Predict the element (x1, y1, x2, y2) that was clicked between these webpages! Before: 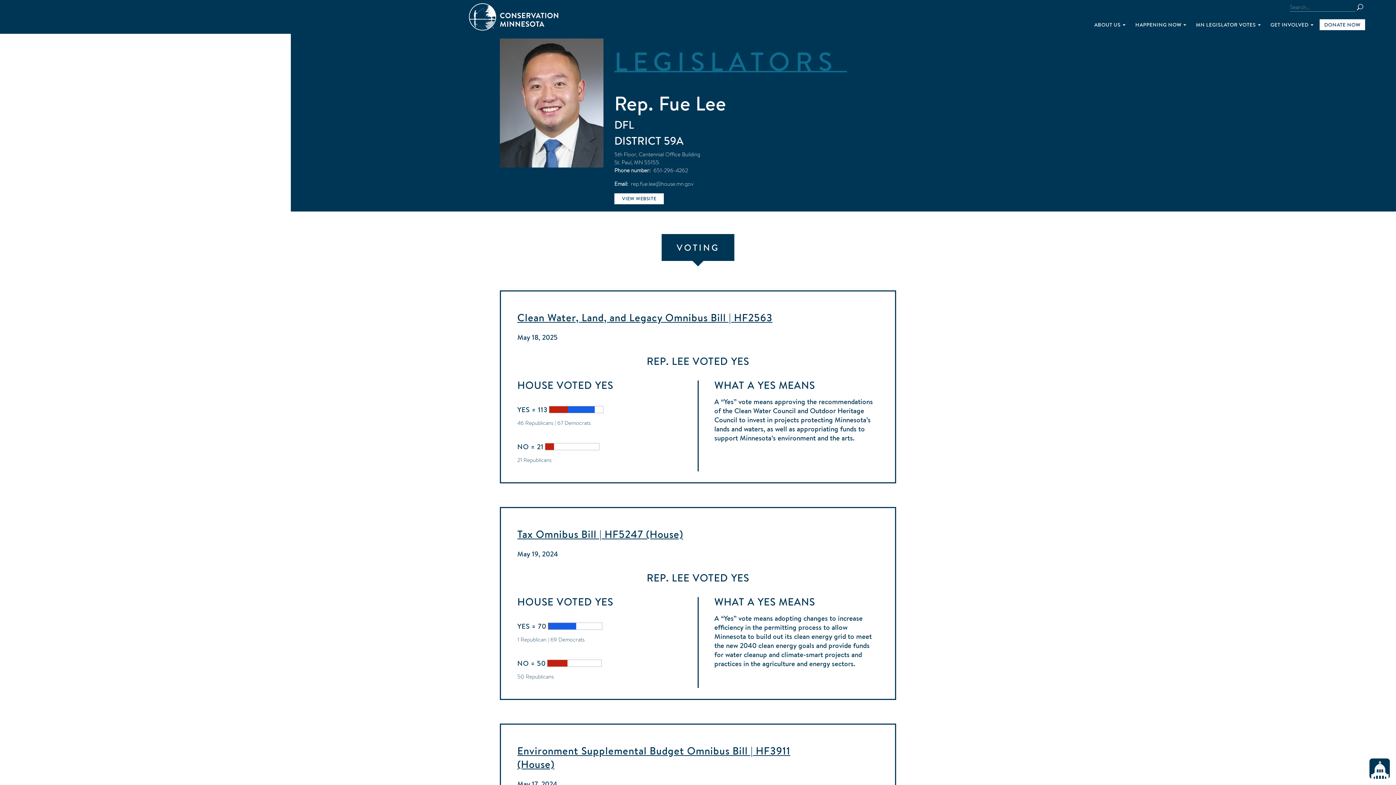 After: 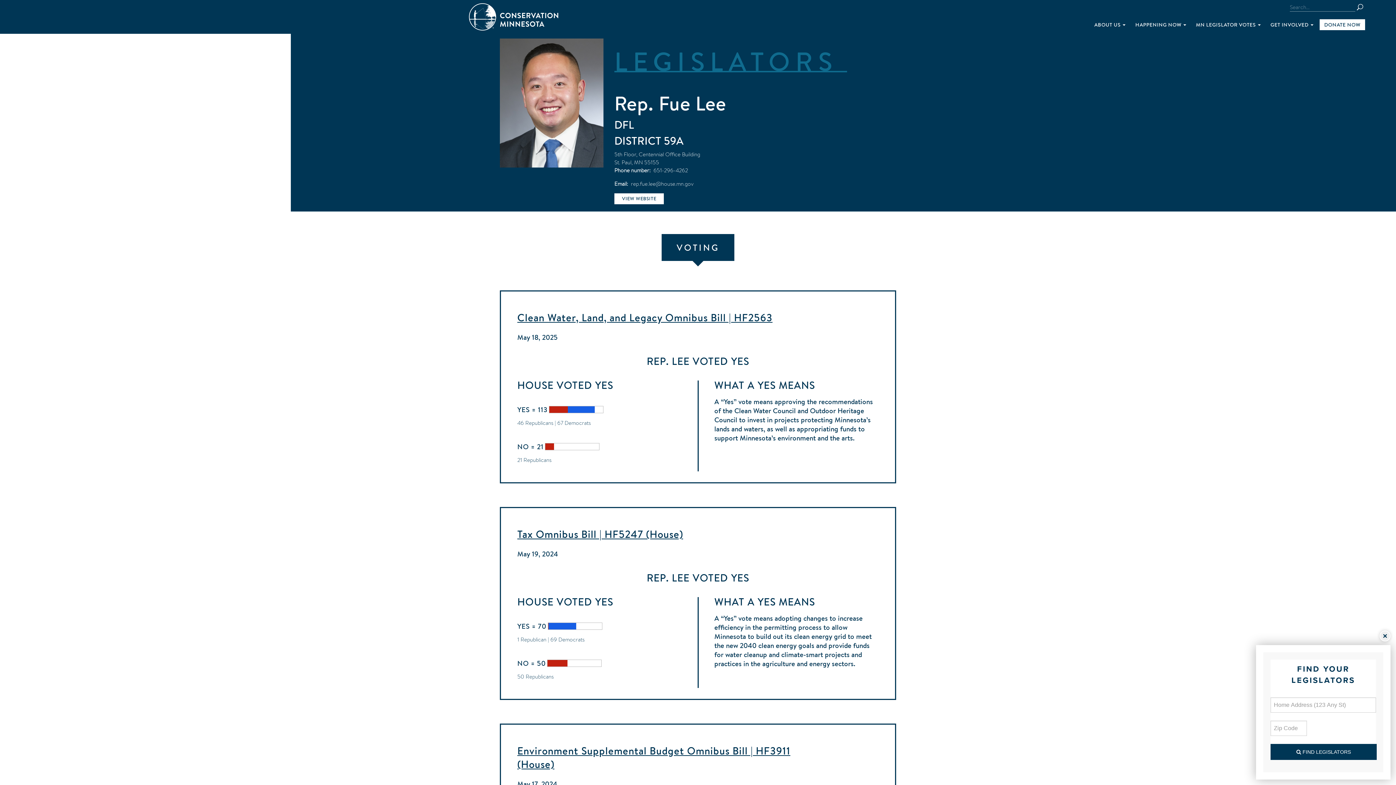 Action: label: FIND LEGISLATORS bbox: (1369, 758, 1390, 780)